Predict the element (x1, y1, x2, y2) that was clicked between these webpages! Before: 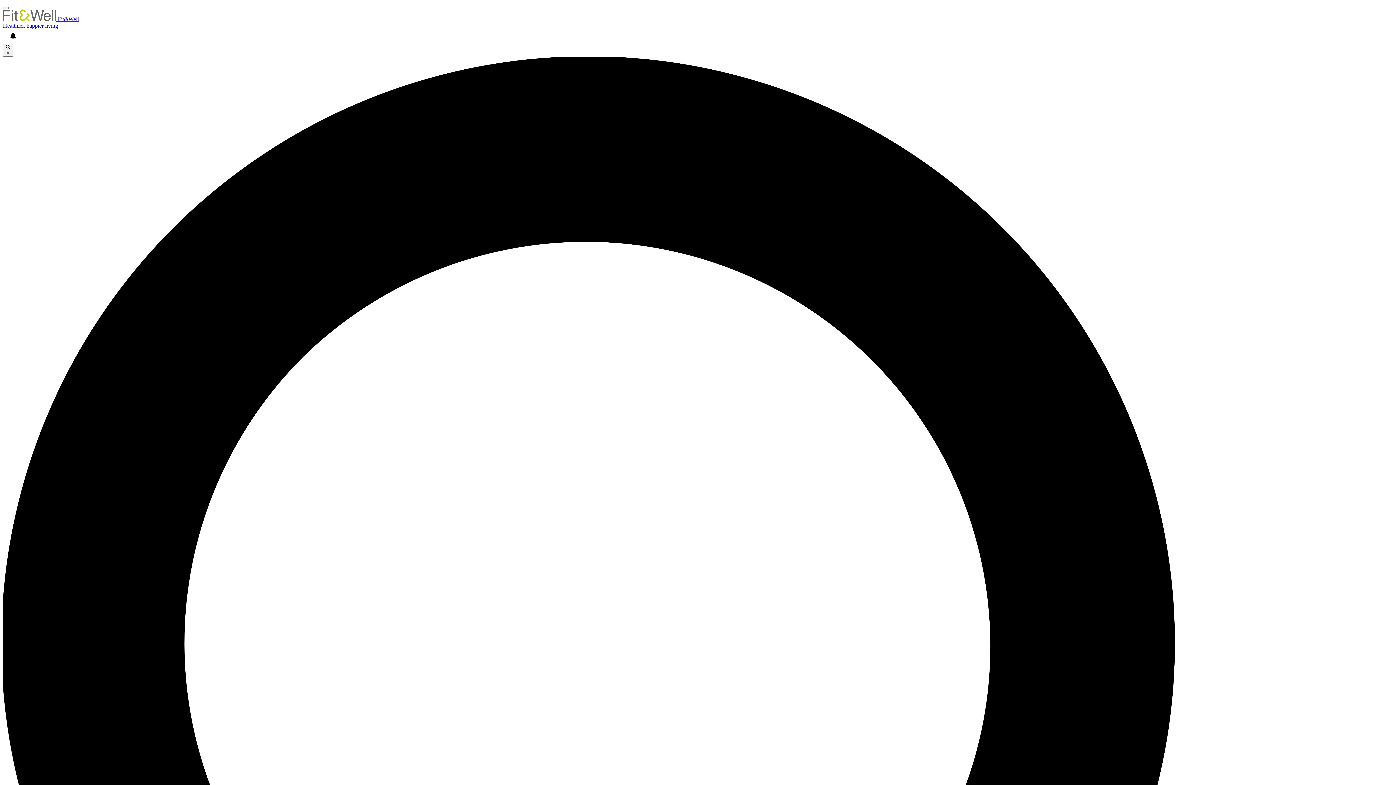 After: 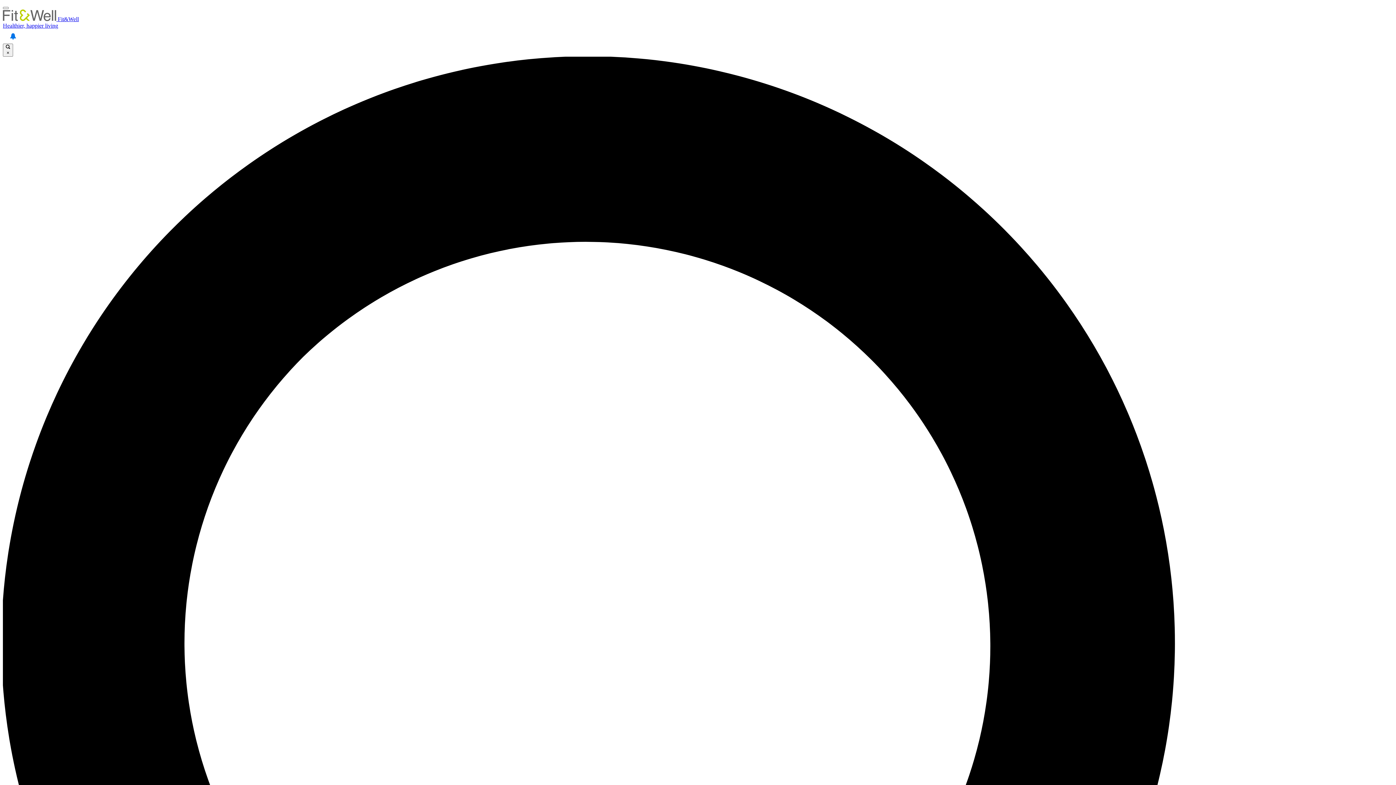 Action: bbox: (5, 29, 20, 43) label: View your notifications and profile settings